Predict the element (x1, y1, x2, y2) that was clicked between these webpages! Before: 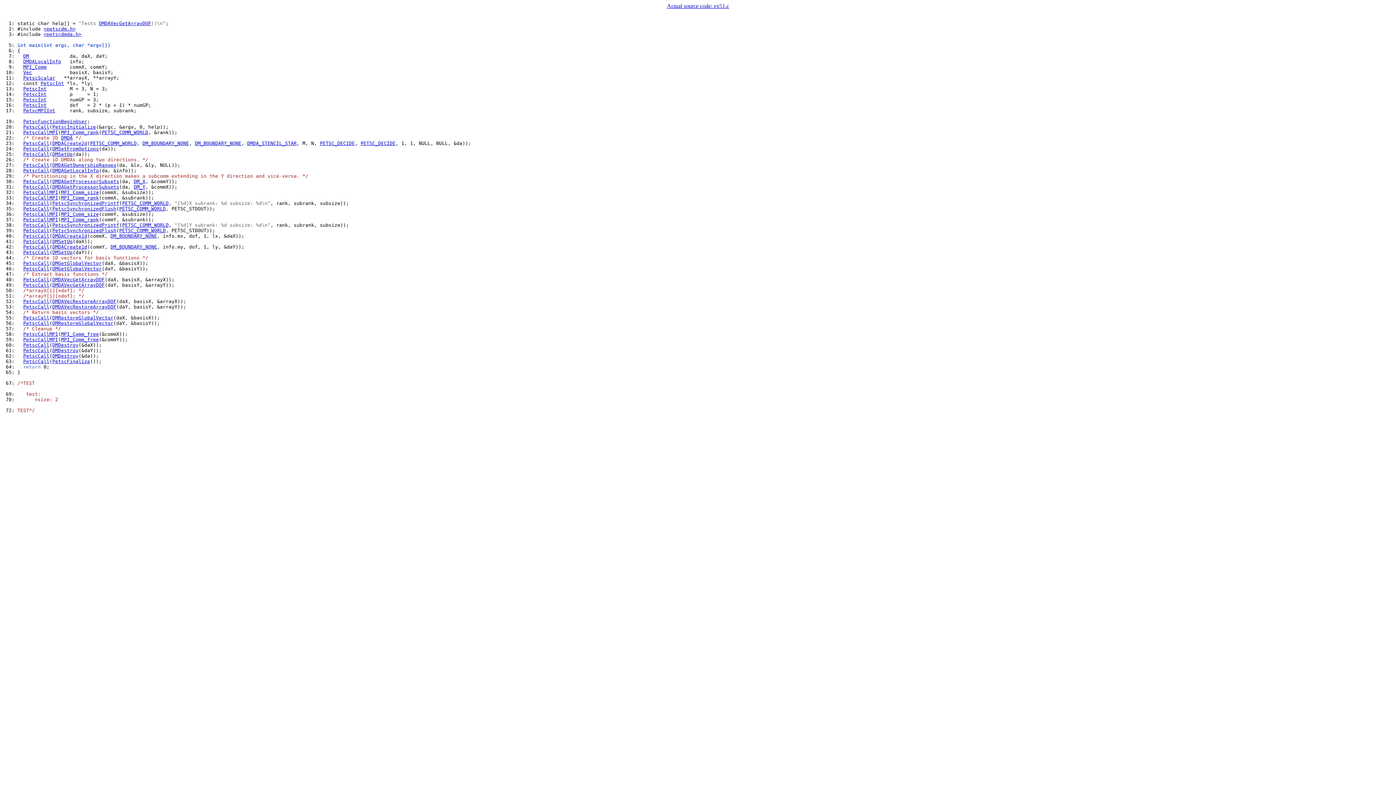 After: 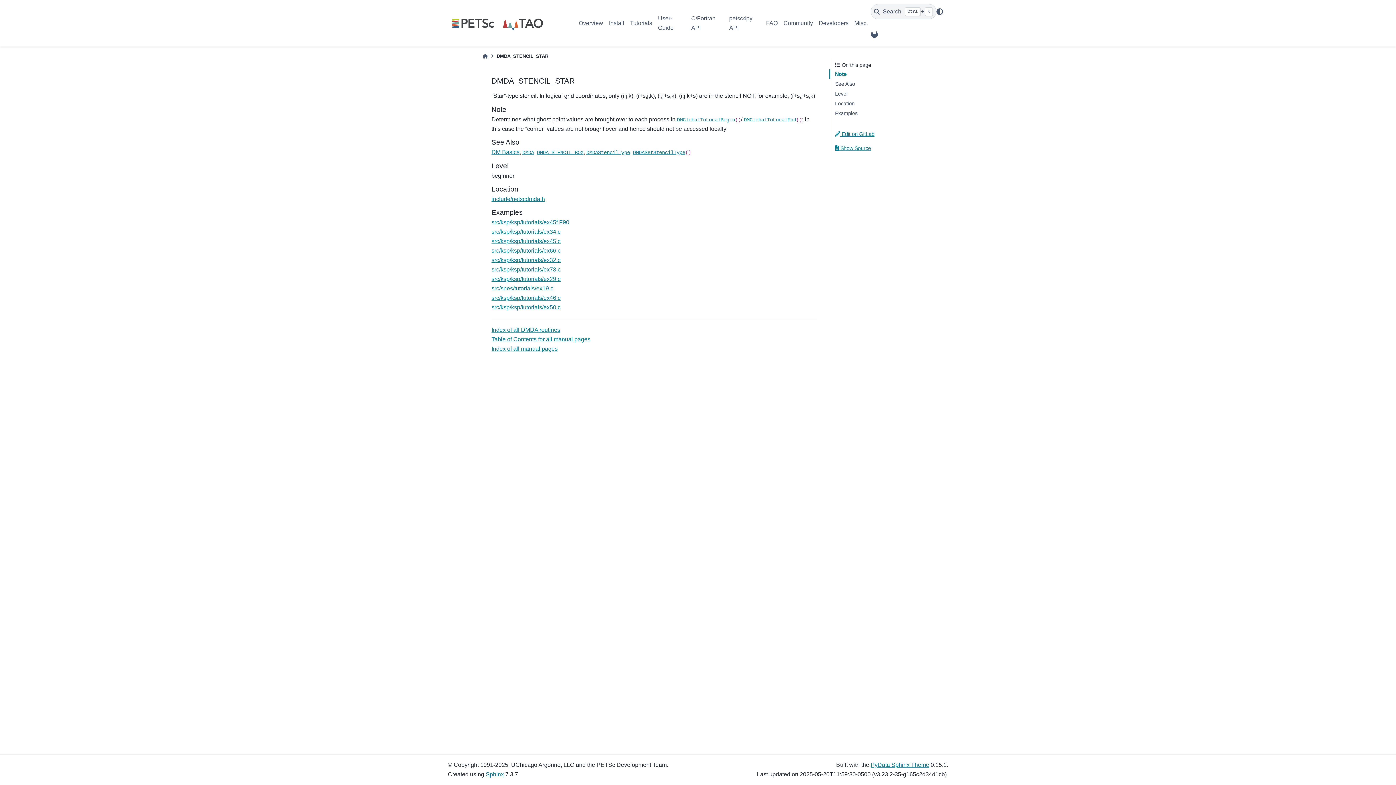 Action: label: DMDA_STENCIL_STAR bbox: (247, 140, 296, 146)